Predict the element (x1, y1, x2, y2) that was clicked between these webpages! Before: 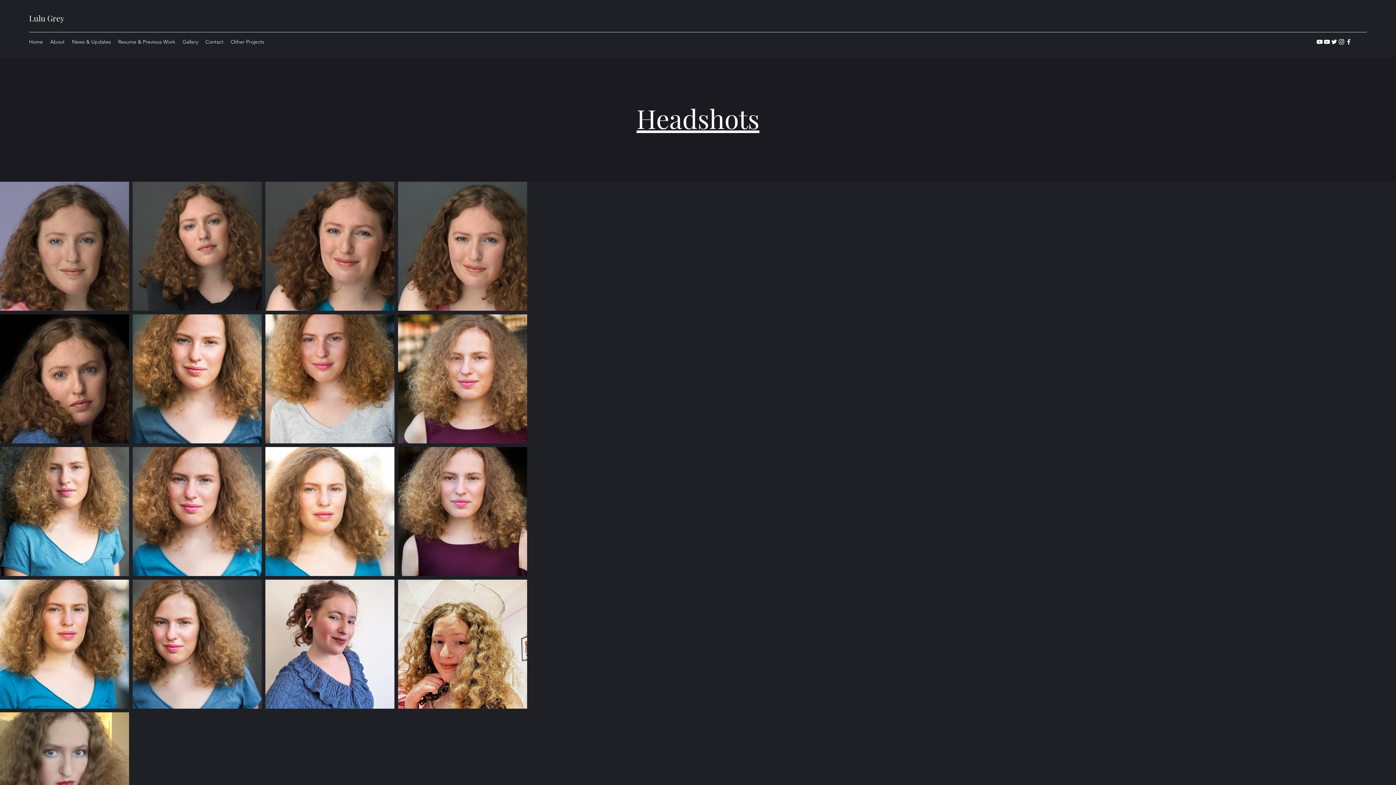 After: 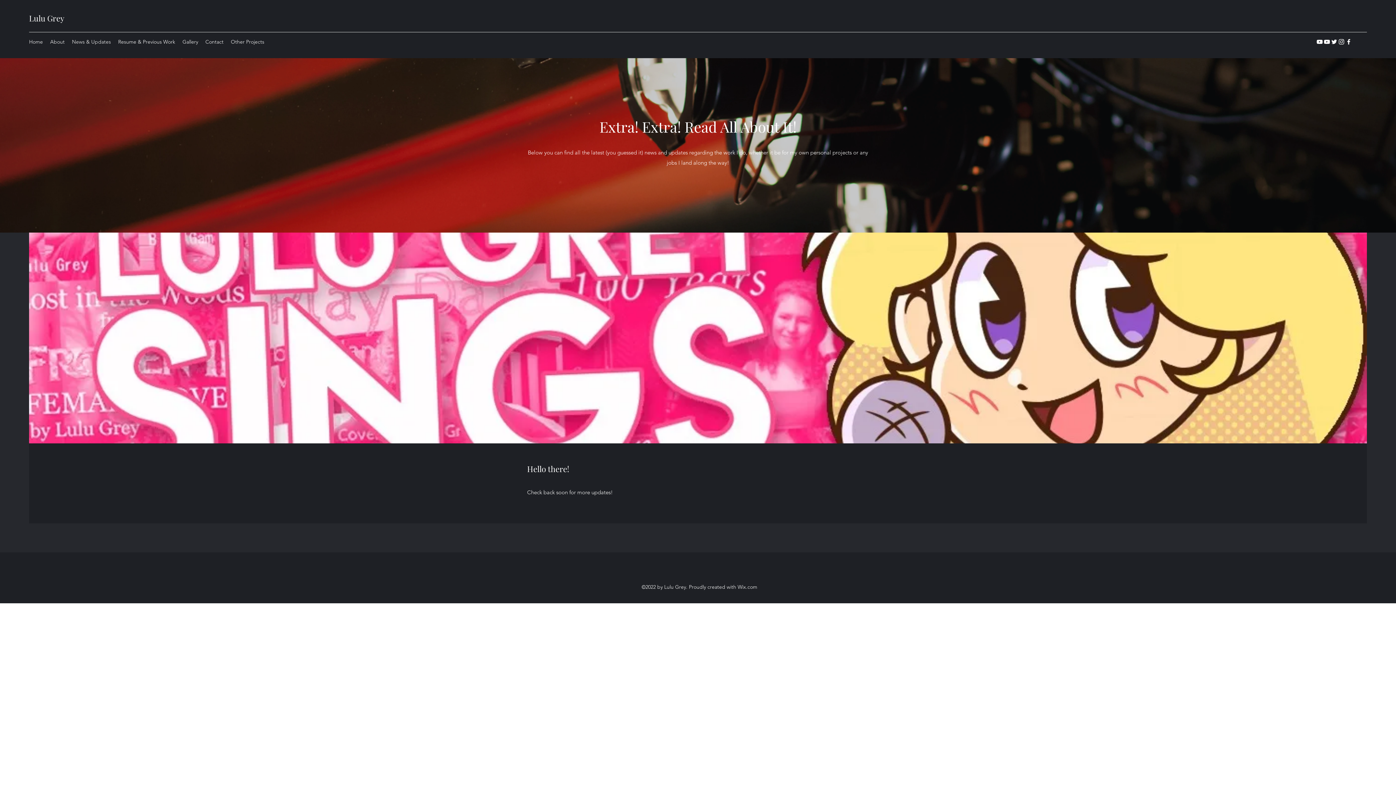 Action: bbox: (68, 36, 114, 47) label: News & Updates